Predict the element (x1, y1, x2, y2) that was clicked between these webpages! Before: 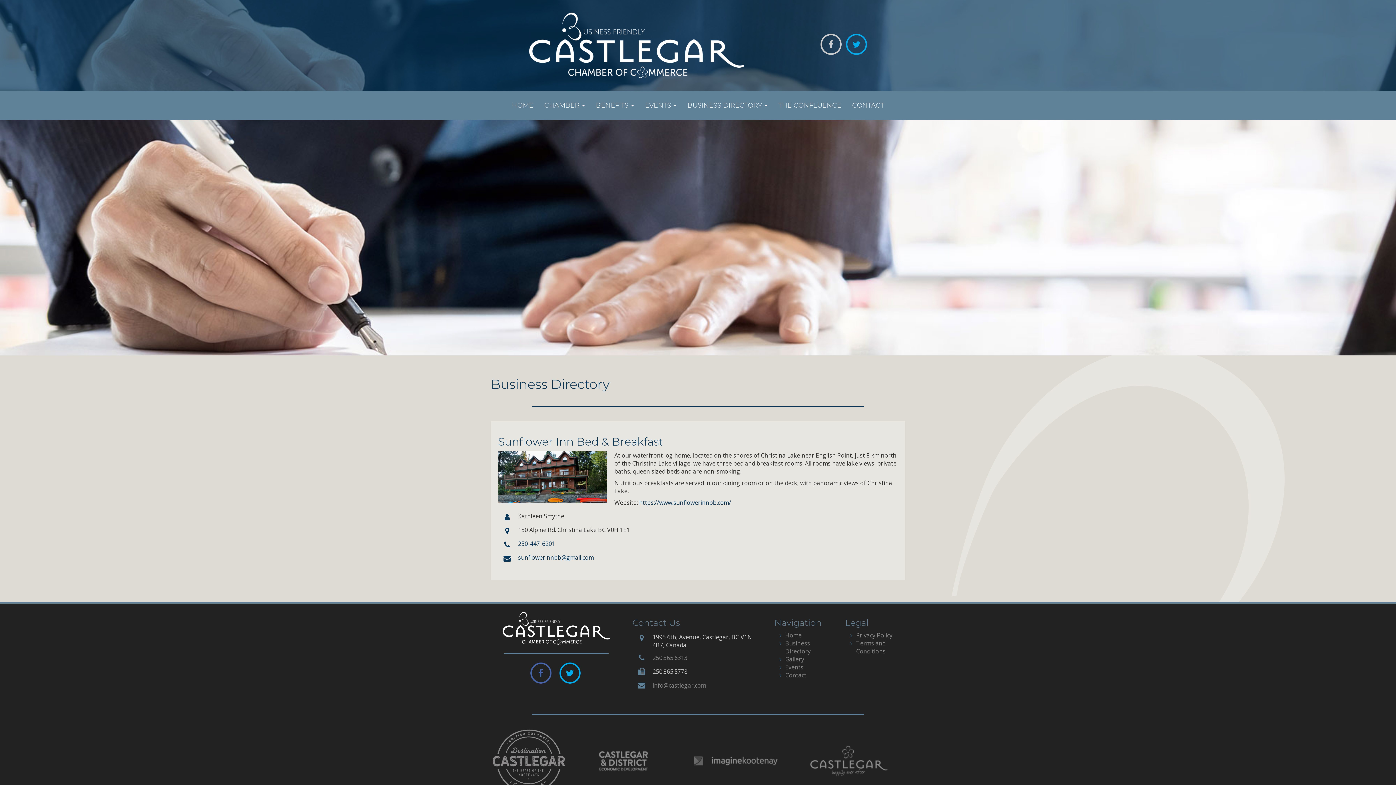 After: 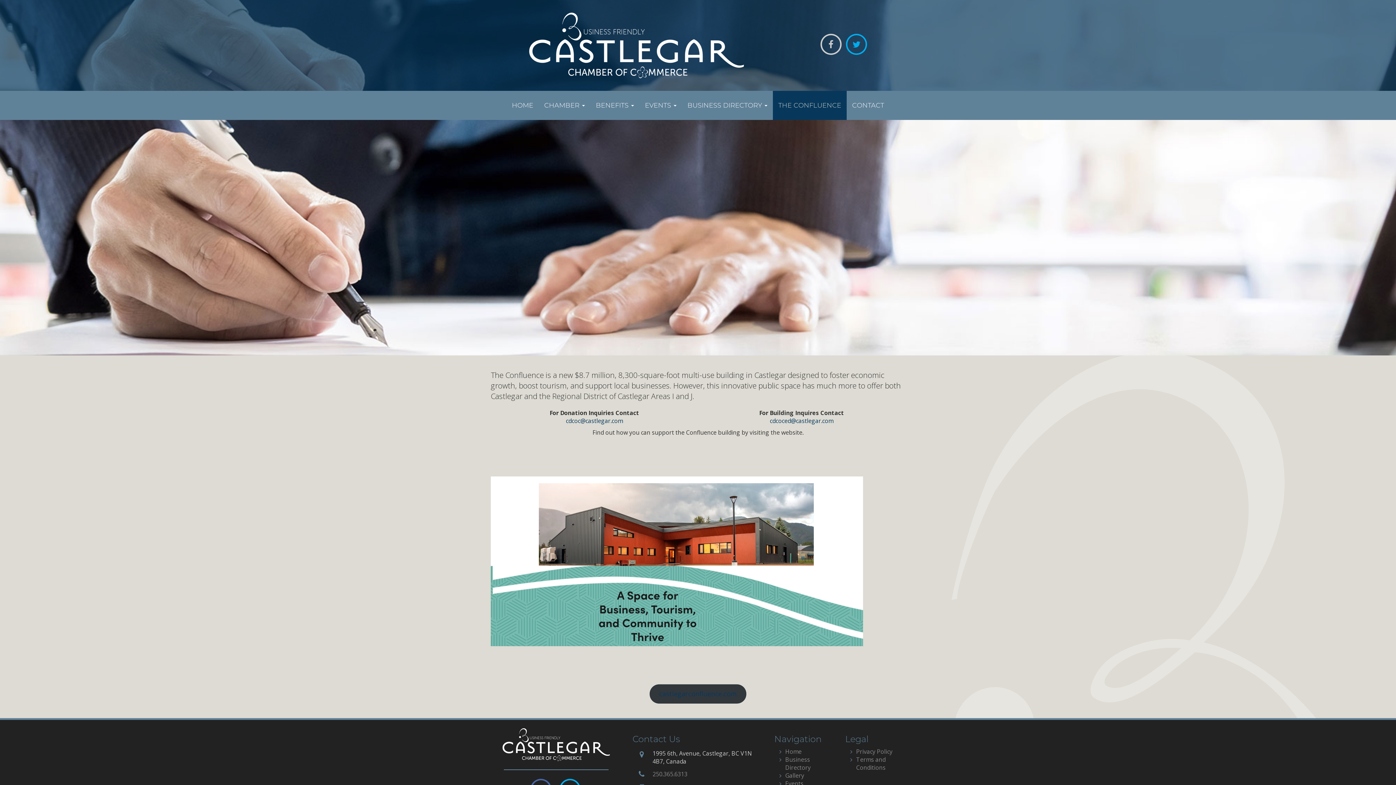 Action: label: THE CONFLUENCE bbox: (773, 90, 846, 120)